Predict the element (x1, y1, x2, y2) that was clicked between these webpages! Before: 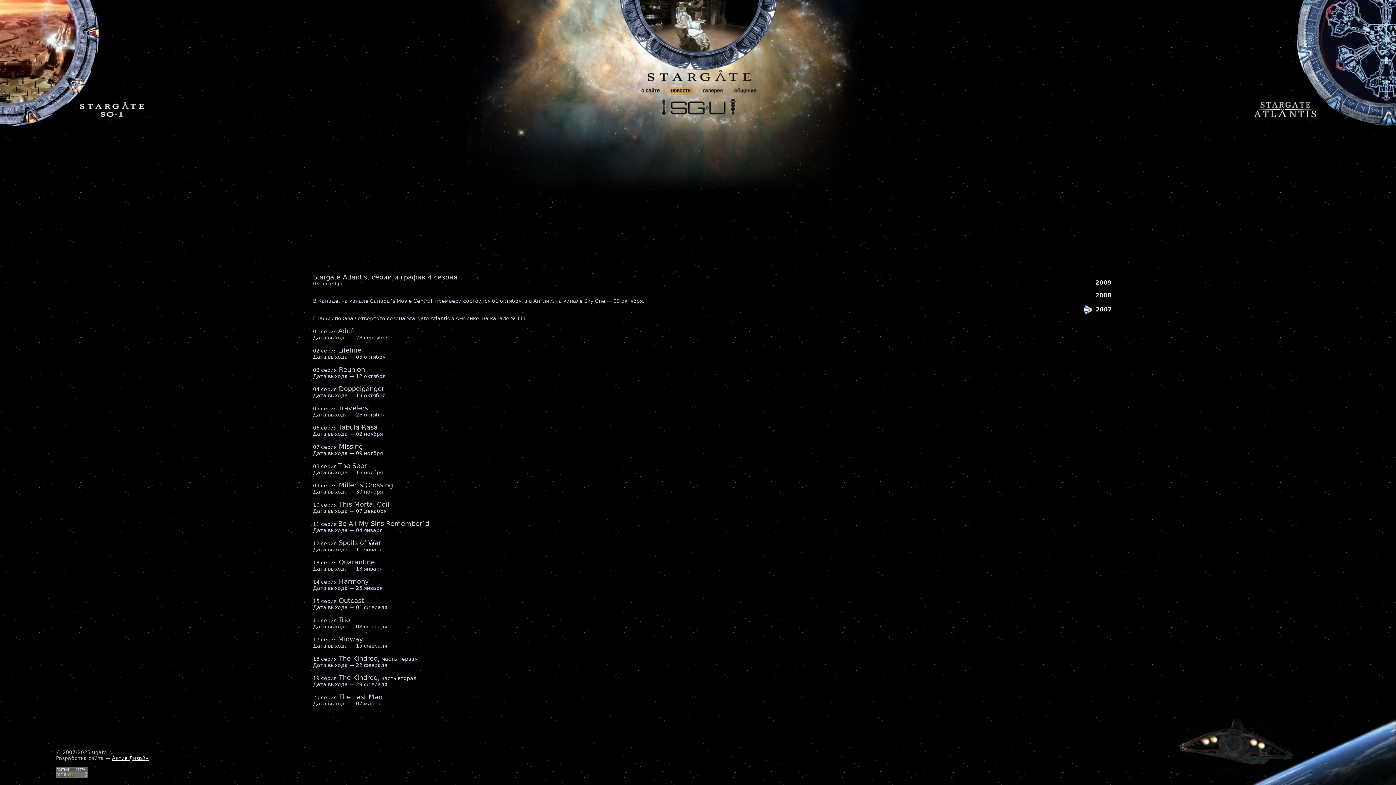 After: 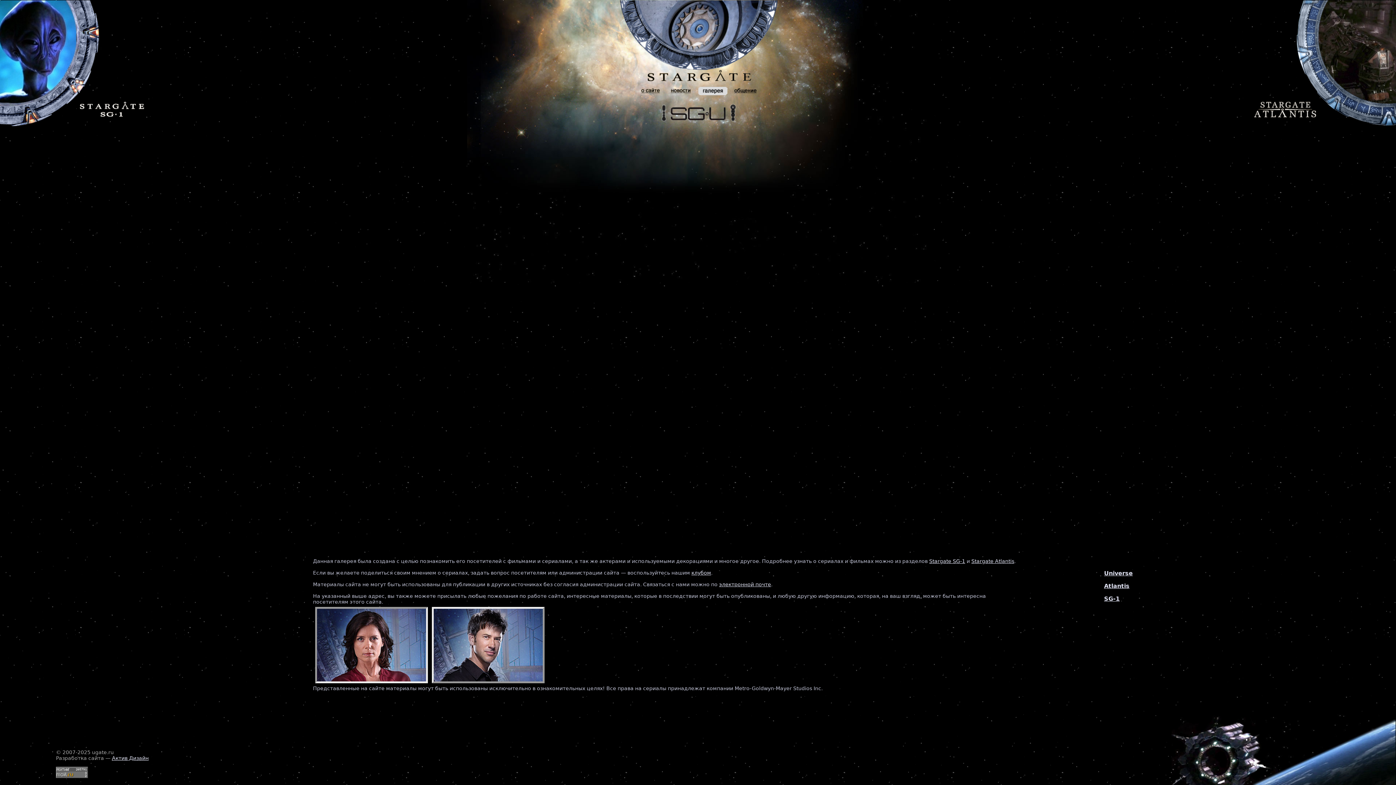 Action: bbox: (698, 90, 727, 96)